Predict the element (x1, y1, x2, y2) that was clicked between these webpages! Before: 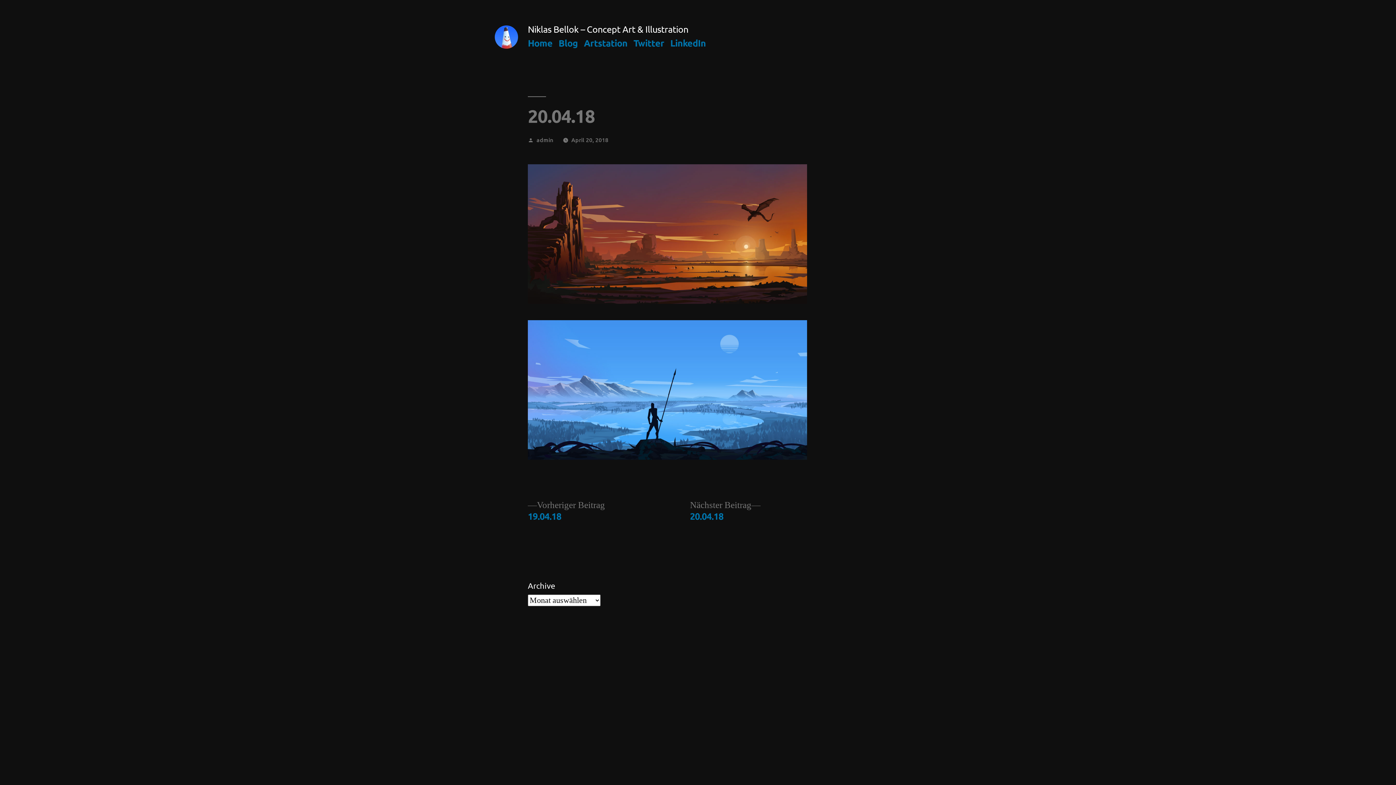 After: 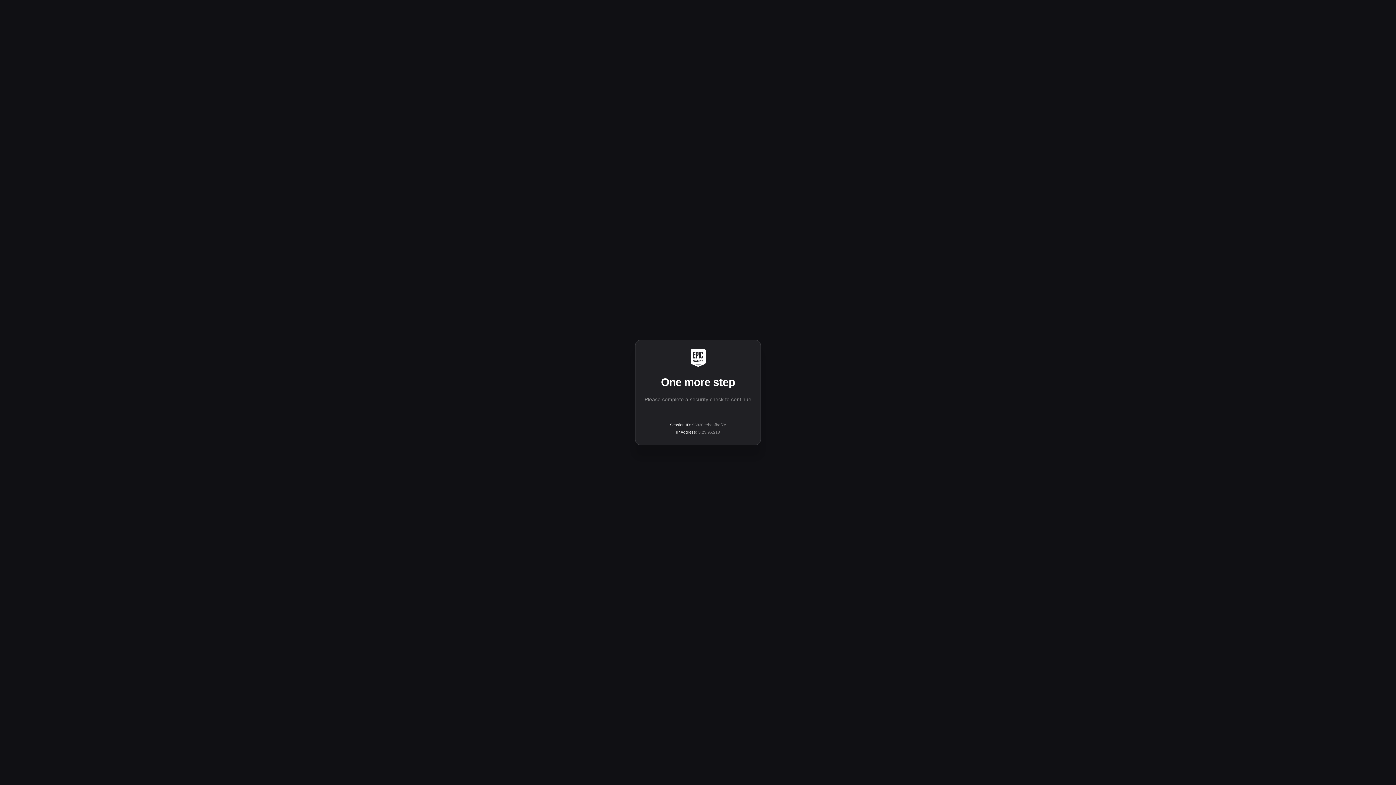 Action: label: Artstation bbox: (584, 36, 627, 48)